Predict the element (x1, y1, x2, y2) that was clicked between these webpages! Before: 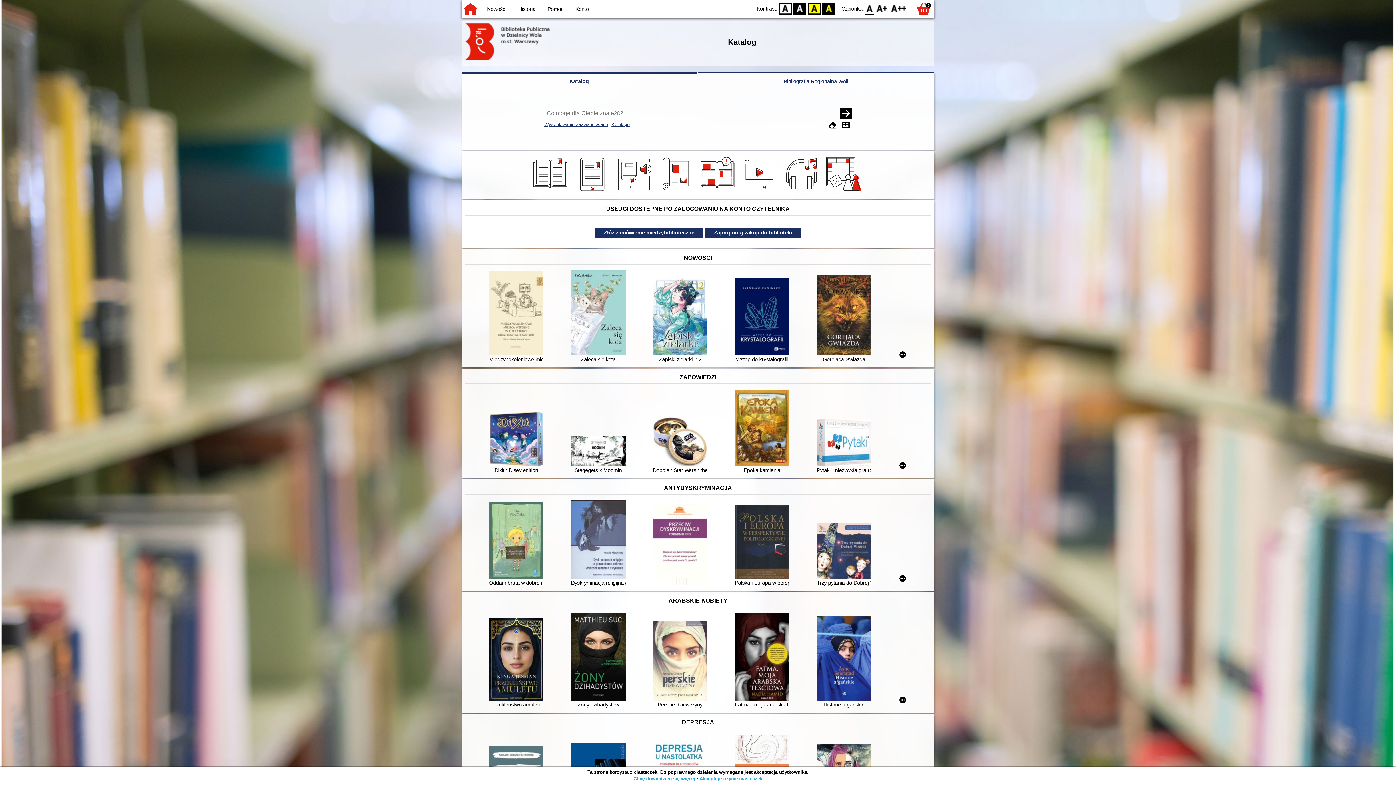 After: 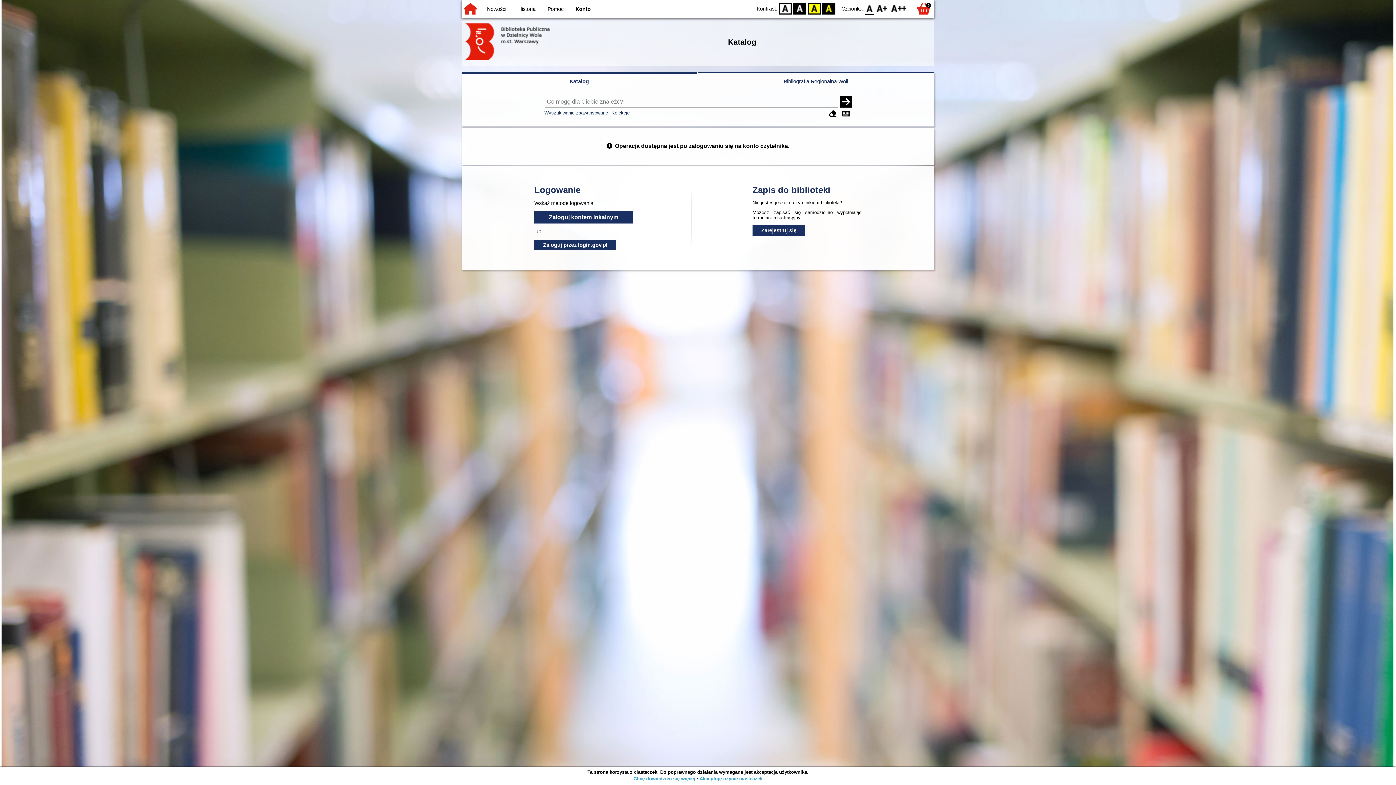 Action: label: Złóż zamówienie międzybiblioteczne bbox: (595, 227, 703, 237)